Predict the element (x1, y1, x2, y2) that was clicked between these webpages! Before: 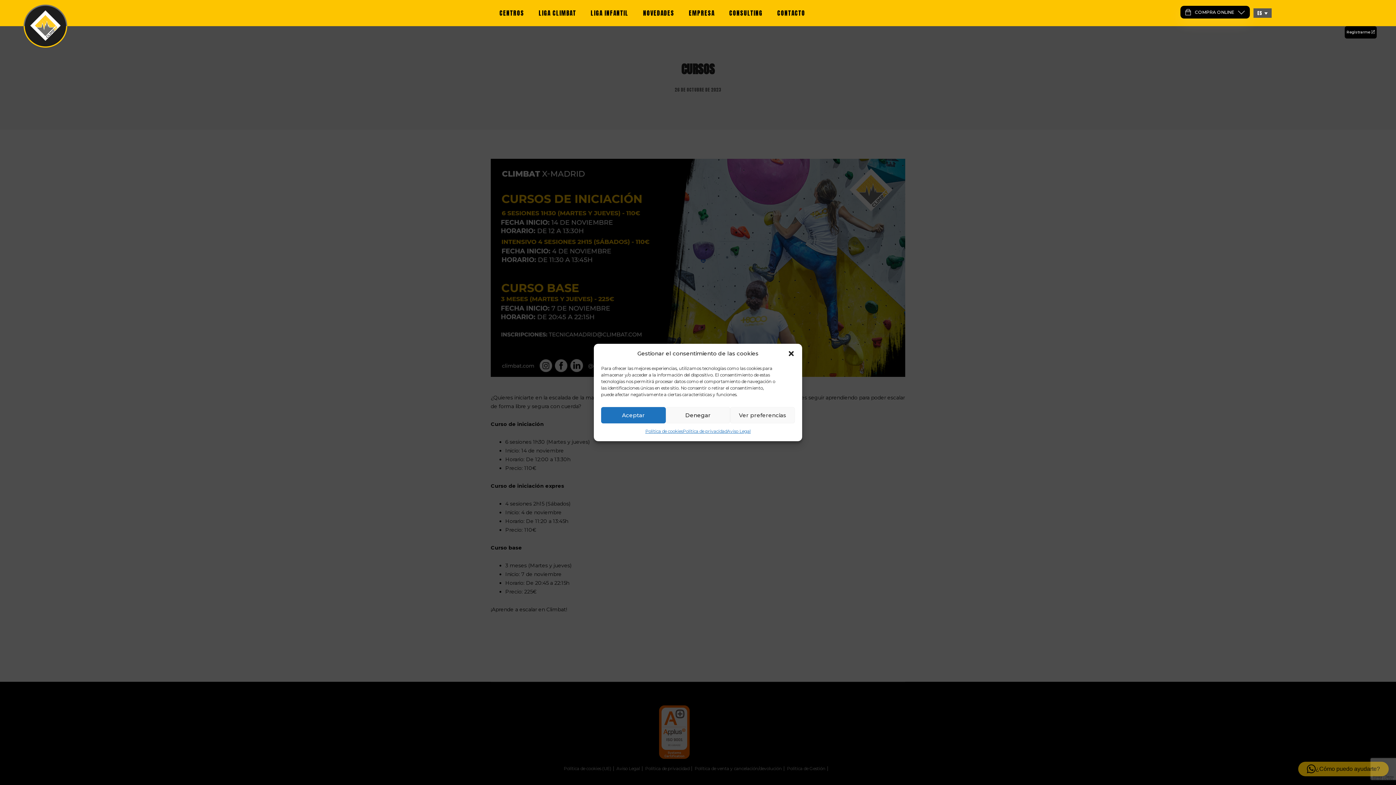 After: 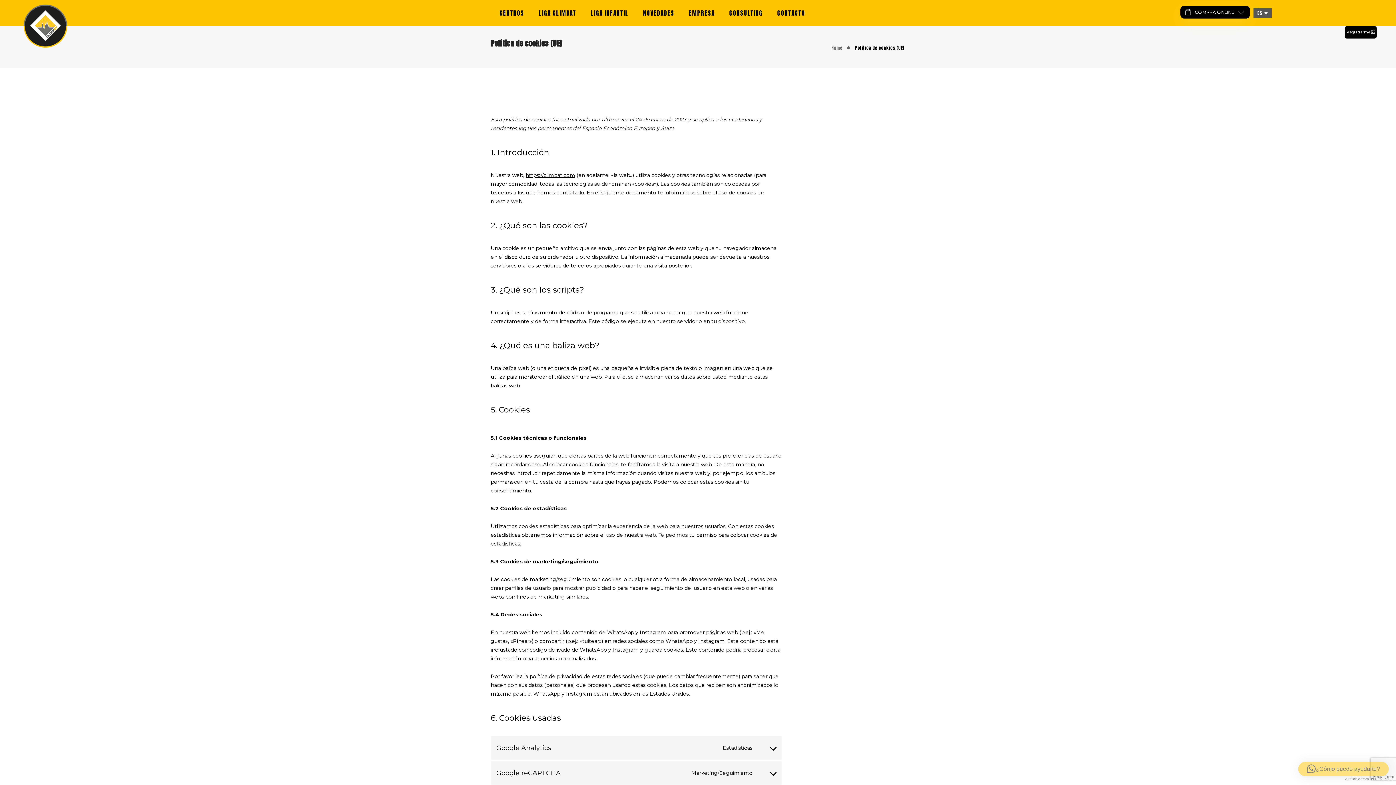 Action: label: Política de cookies bbox: (645, 427, 682, 436)